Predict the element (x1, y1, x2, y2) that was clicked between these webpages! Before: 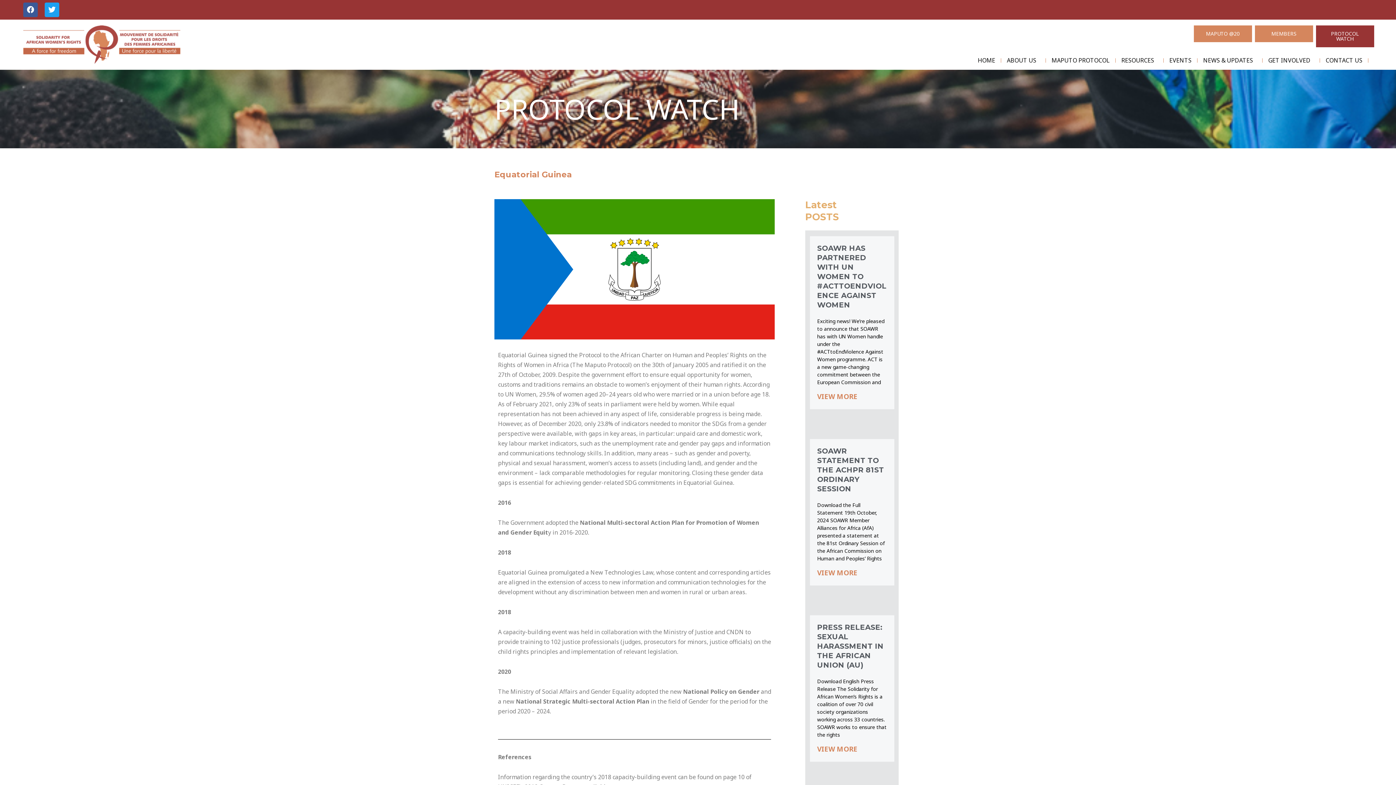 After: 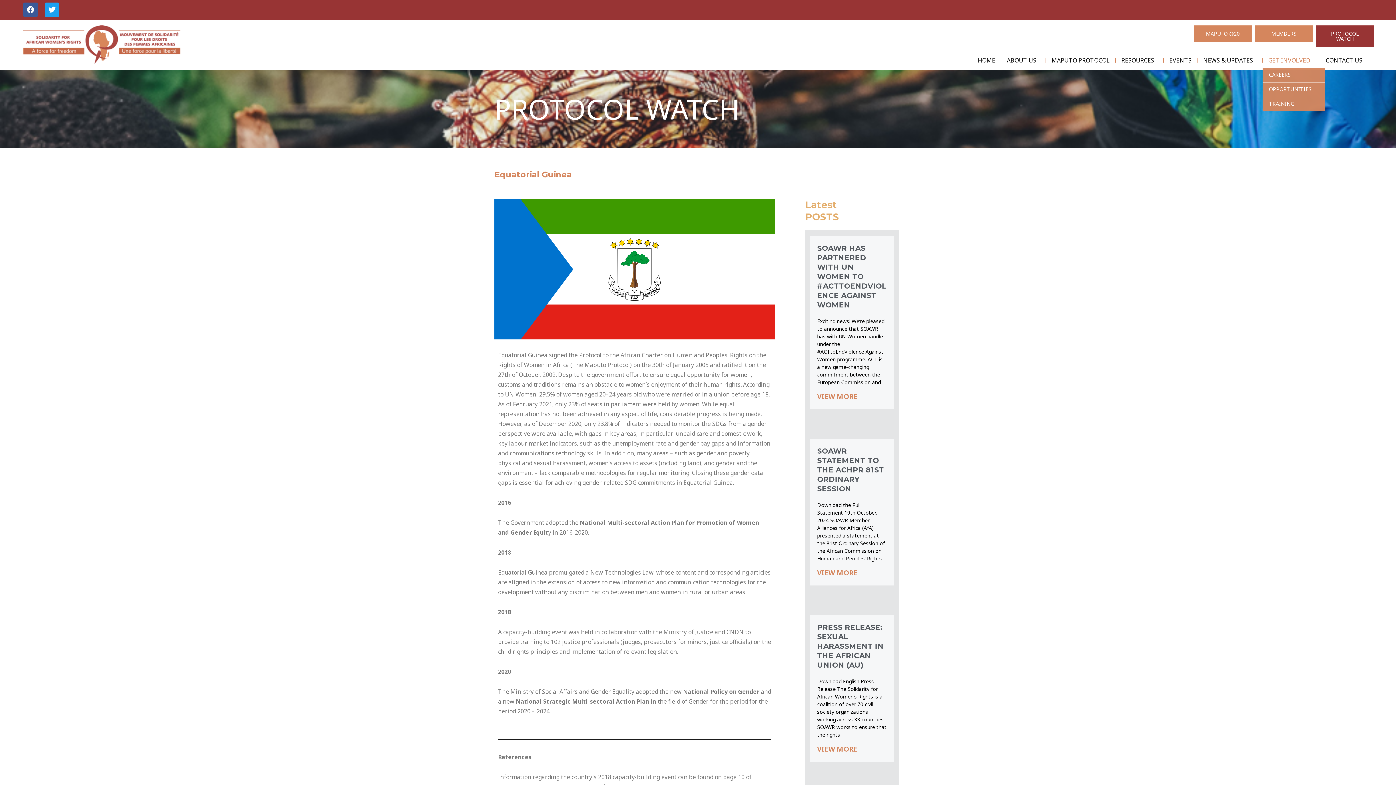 Action: bbox: (1262, 56, 1320, 64) label: GET INVOLVED